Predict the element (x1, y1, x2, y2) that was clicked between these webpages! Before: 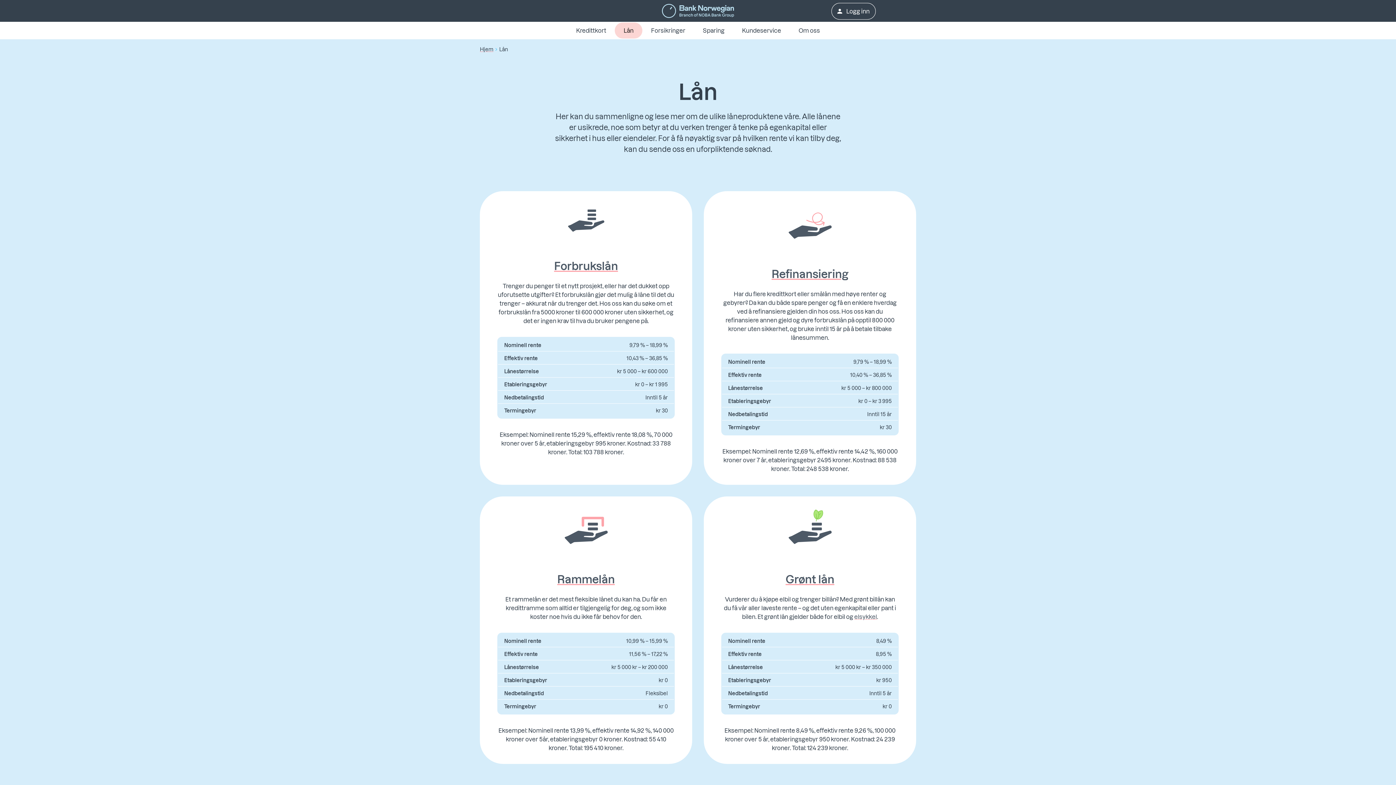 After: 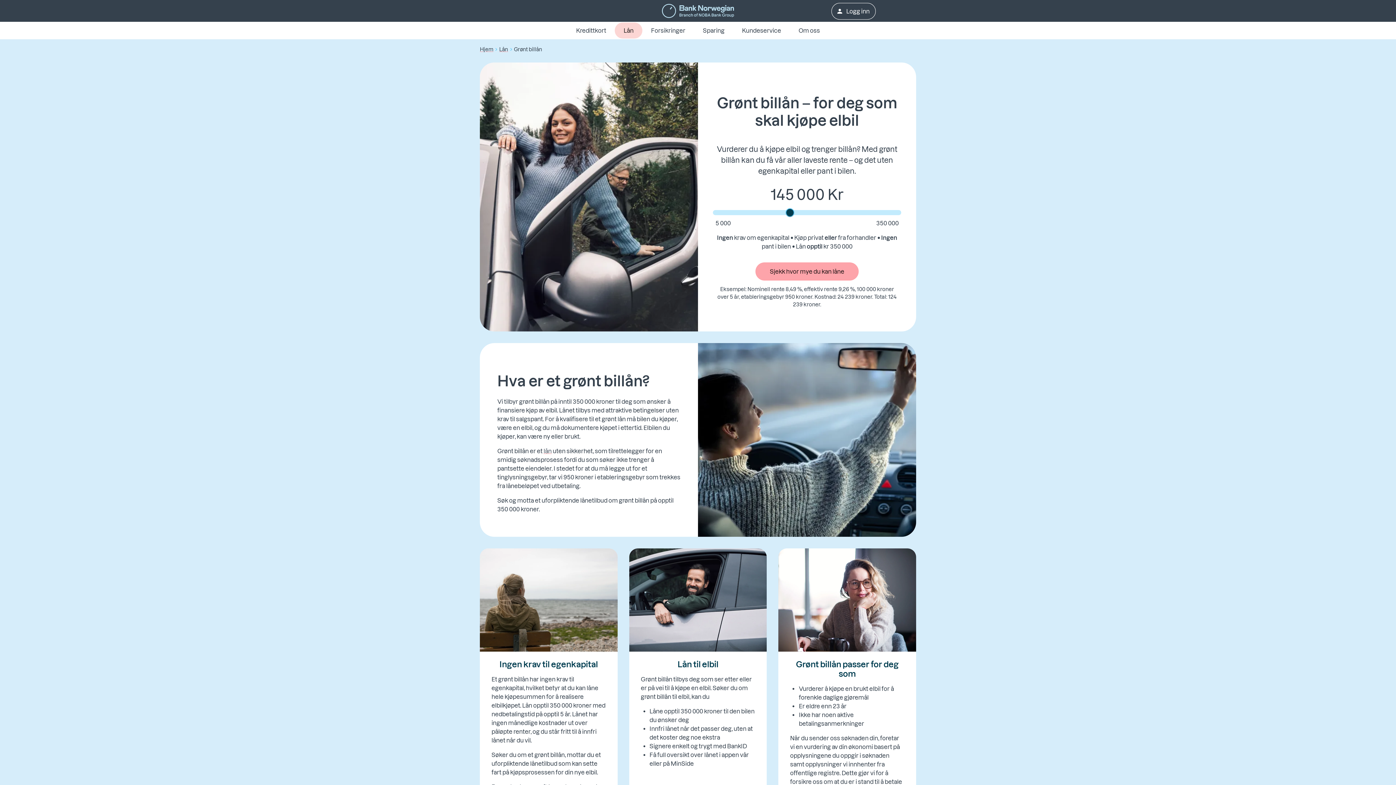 Action: label: Grønt lån bbox: (785, 573, 834, 585)